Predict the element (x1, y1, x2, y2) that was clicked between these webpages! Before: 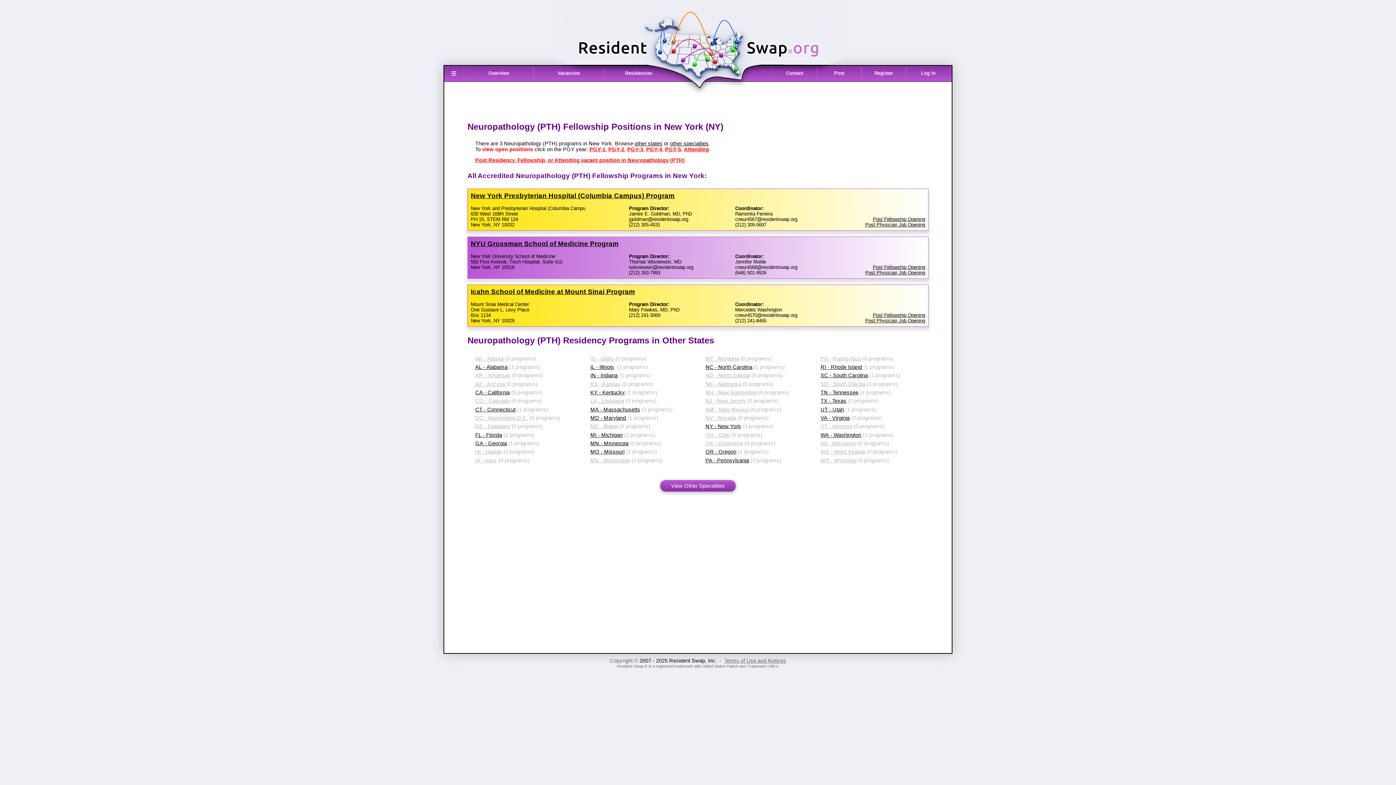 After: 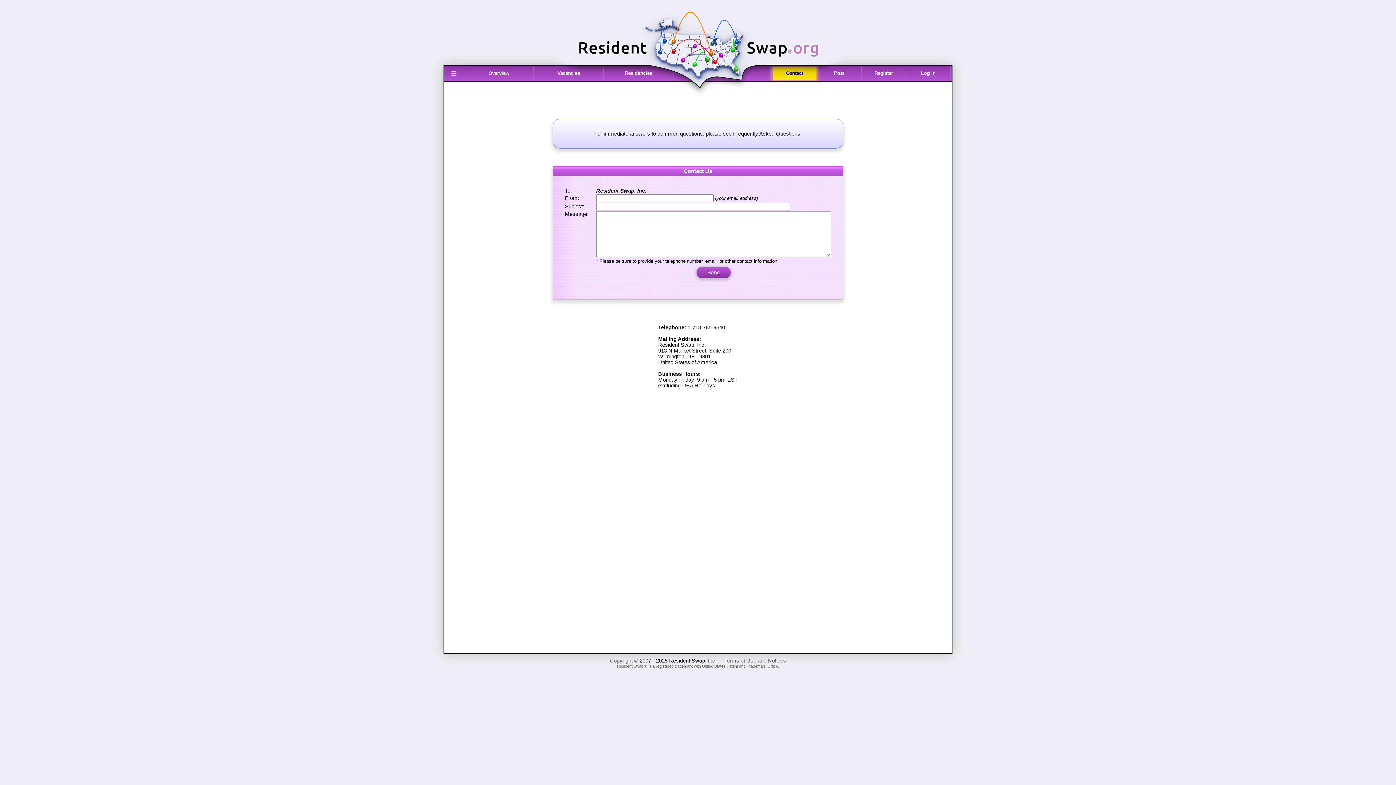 Action: bbox: (772, 66, 817, 80) label: Contact